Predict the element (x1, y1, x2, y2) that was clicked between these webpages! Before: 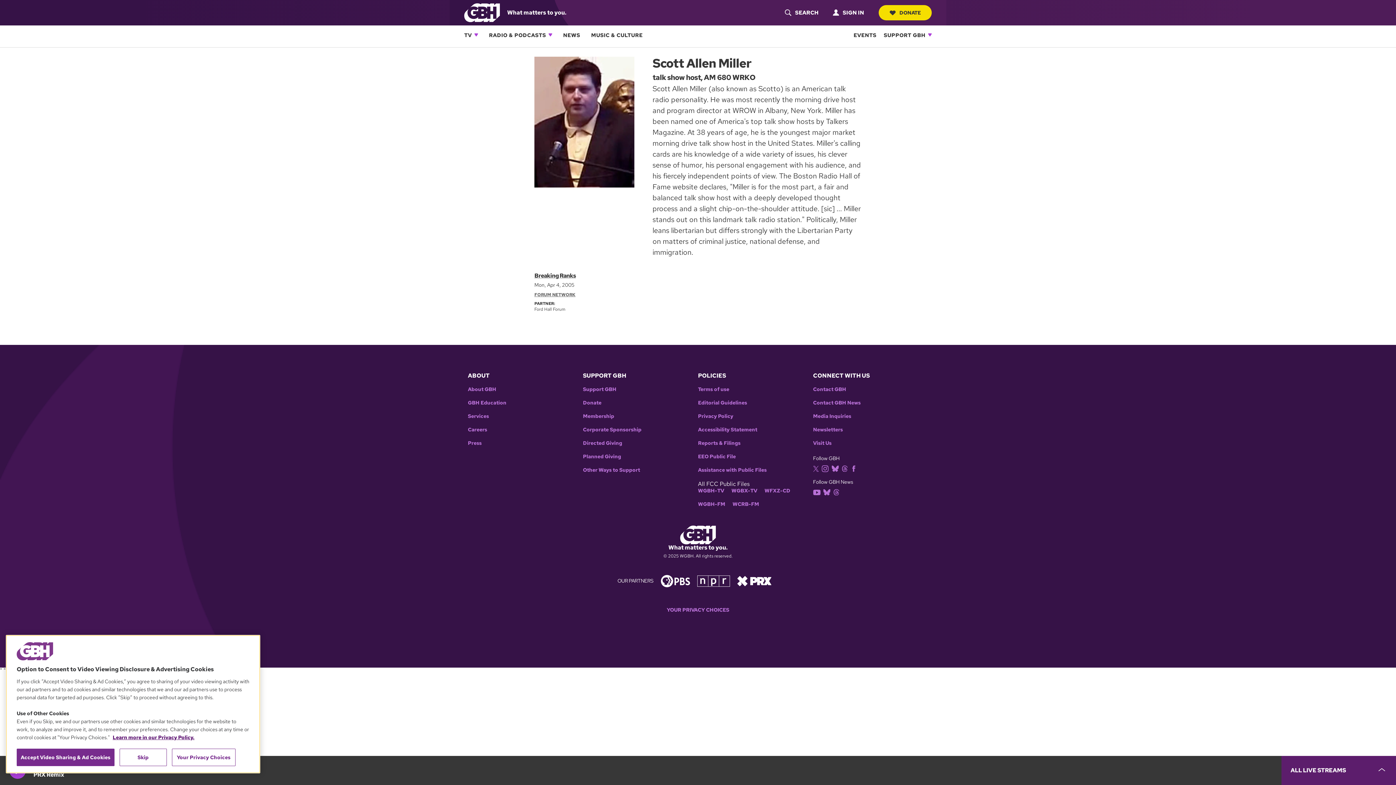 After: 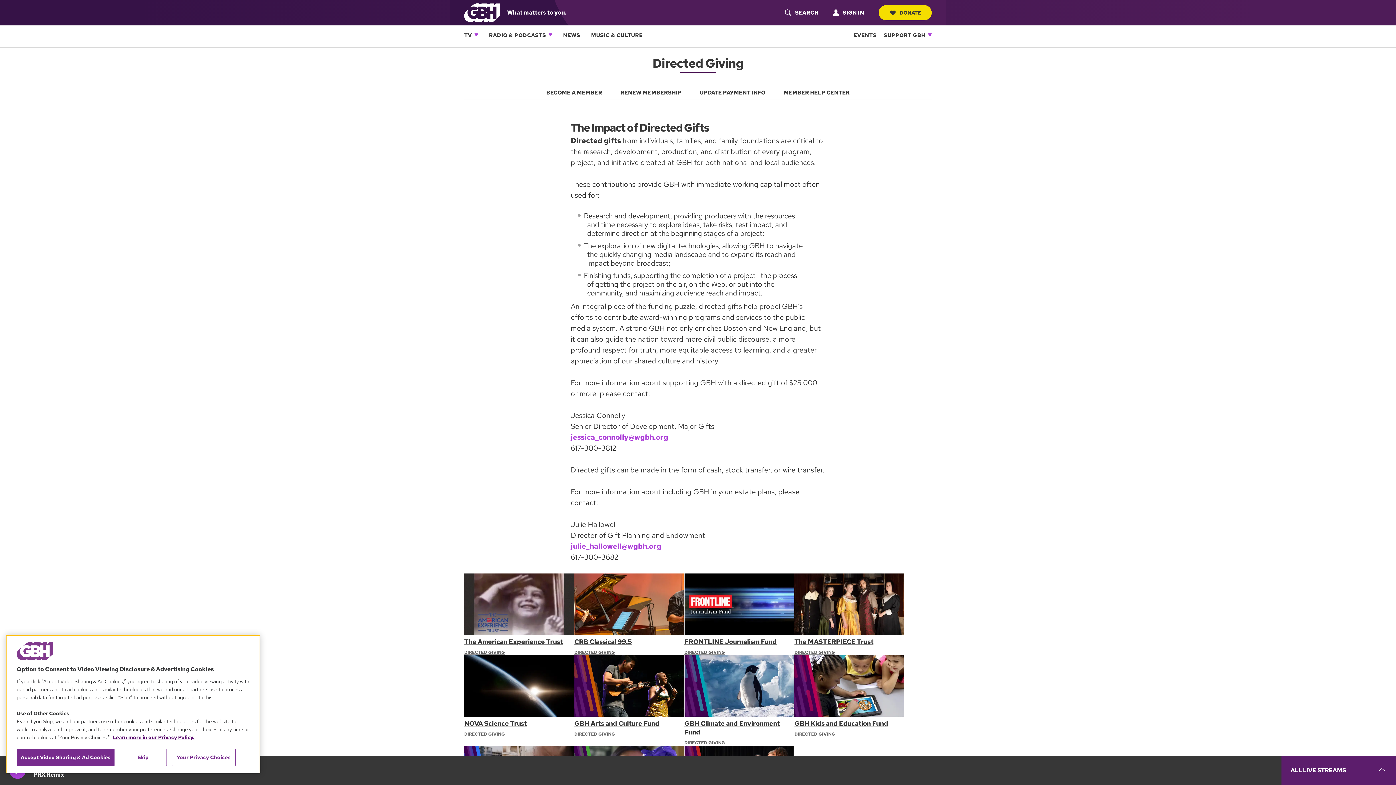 Action: bbox: (583, 440, 690, 446) label: Directed Giving